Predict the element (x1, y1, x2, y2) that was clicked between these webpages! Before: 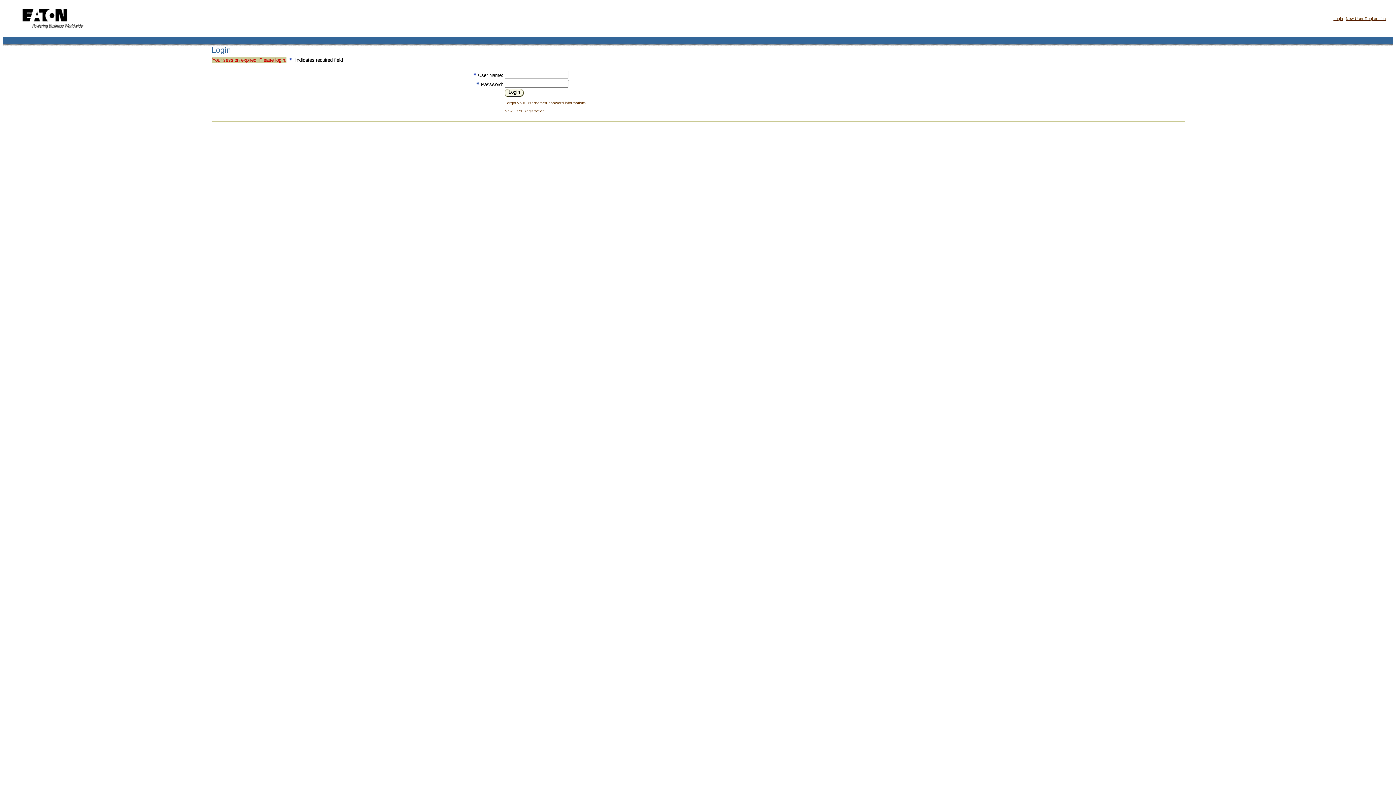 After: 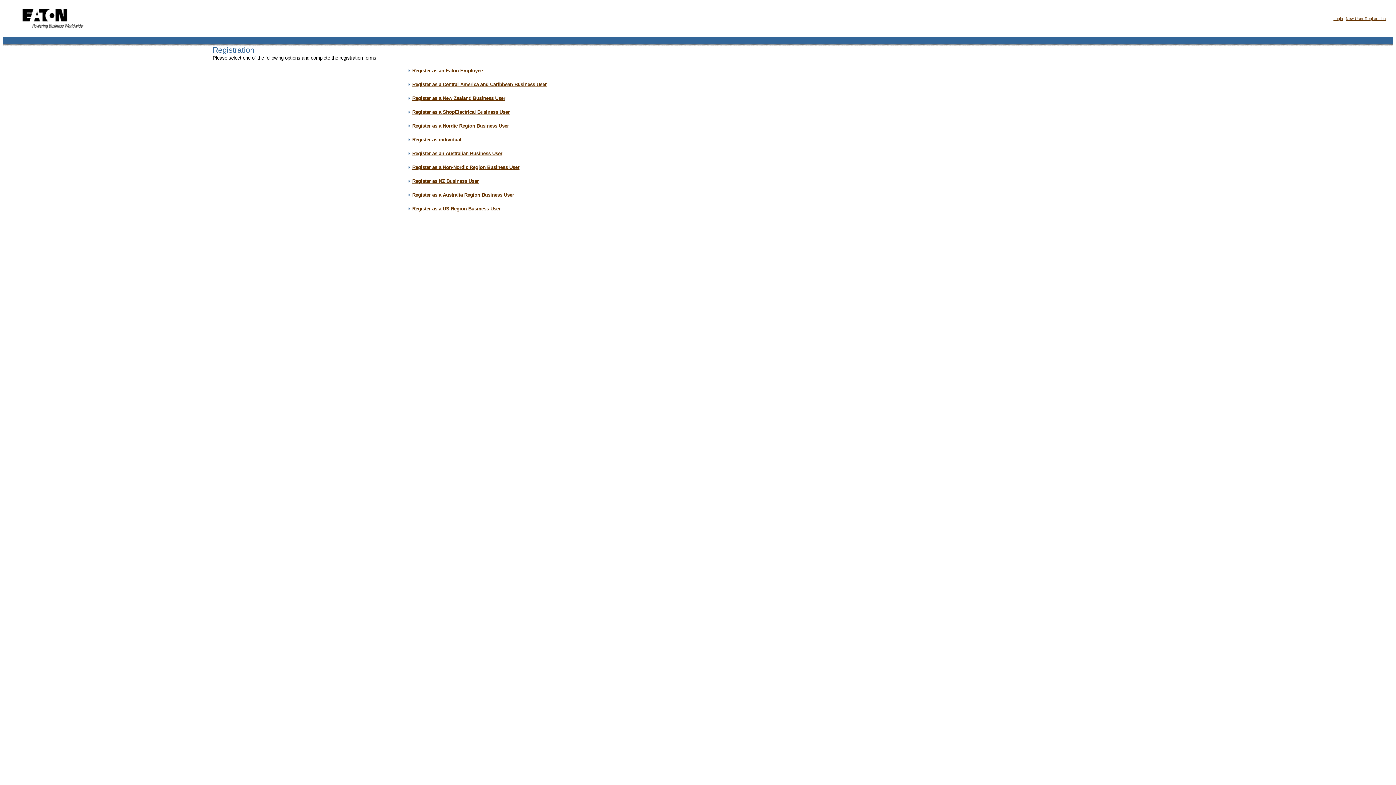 Action: label: New User Registration bbox: (504, 108, 544, 113)